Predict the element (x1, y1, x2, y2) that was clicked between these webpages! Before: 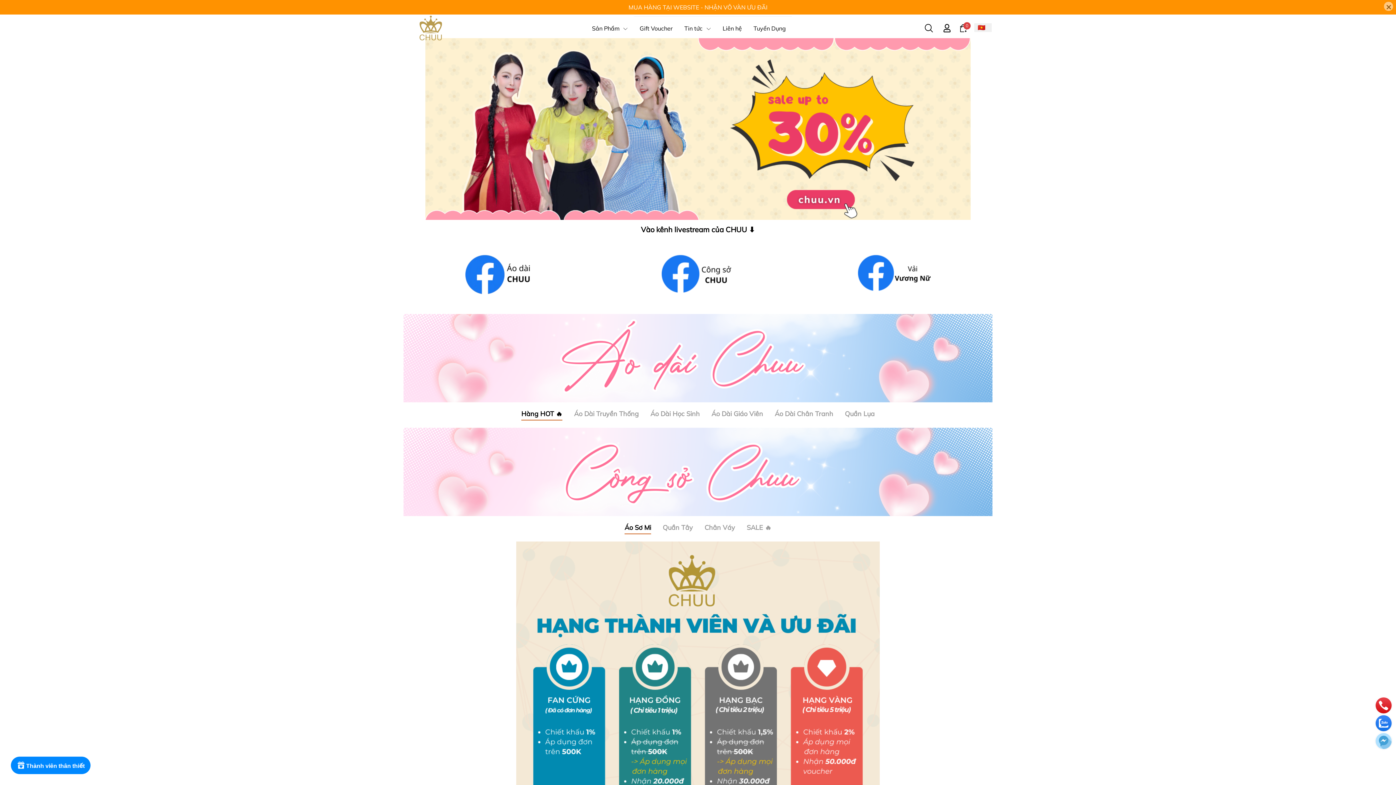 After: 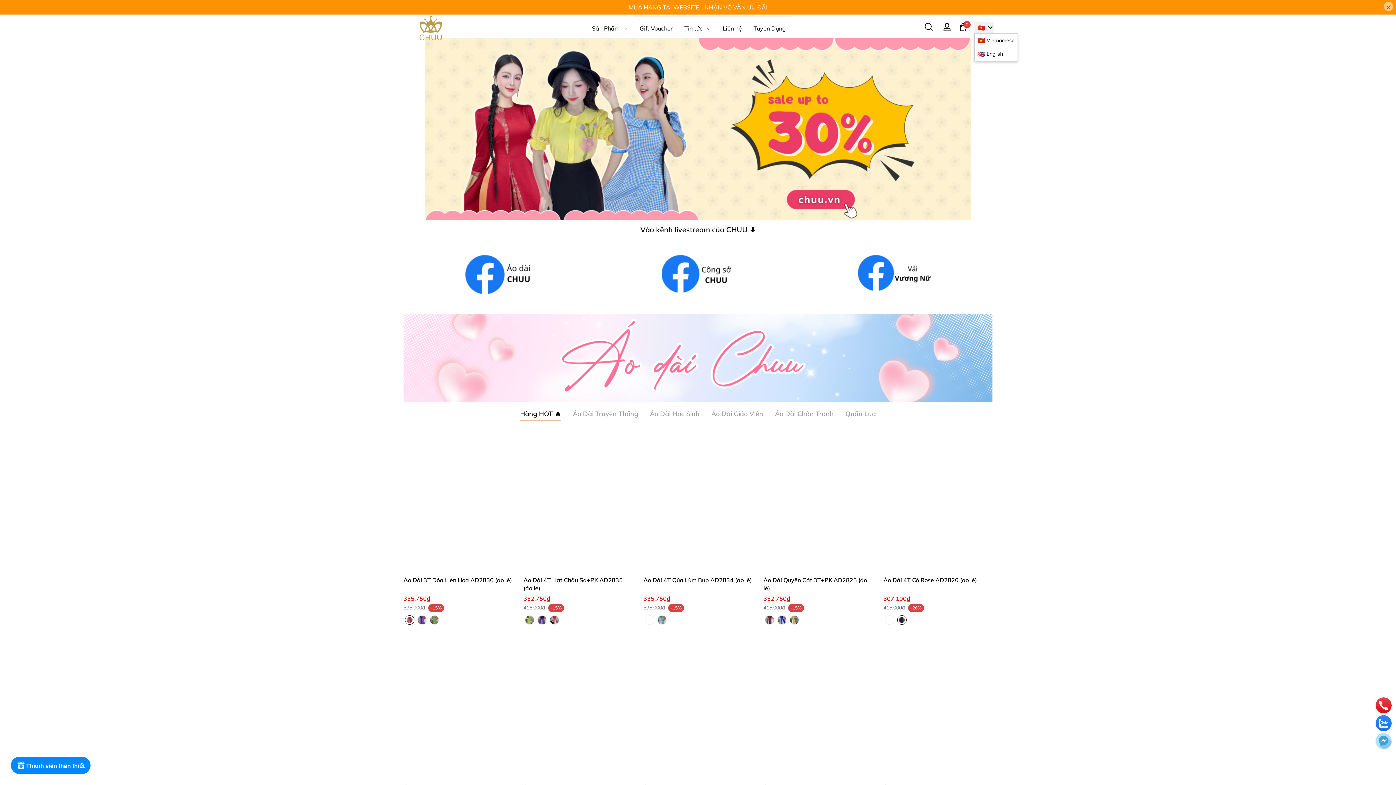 Action: bbox: (974, 23, 992, 32)